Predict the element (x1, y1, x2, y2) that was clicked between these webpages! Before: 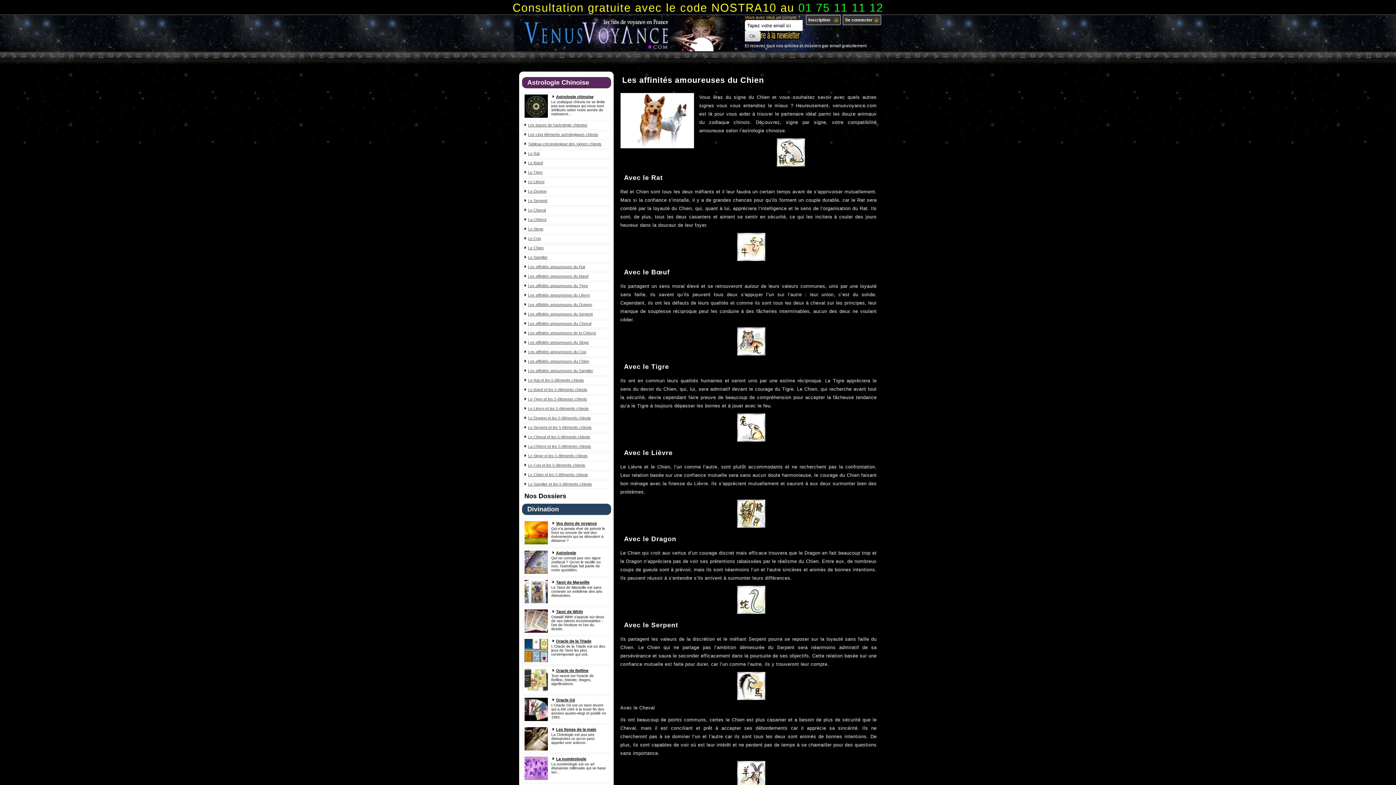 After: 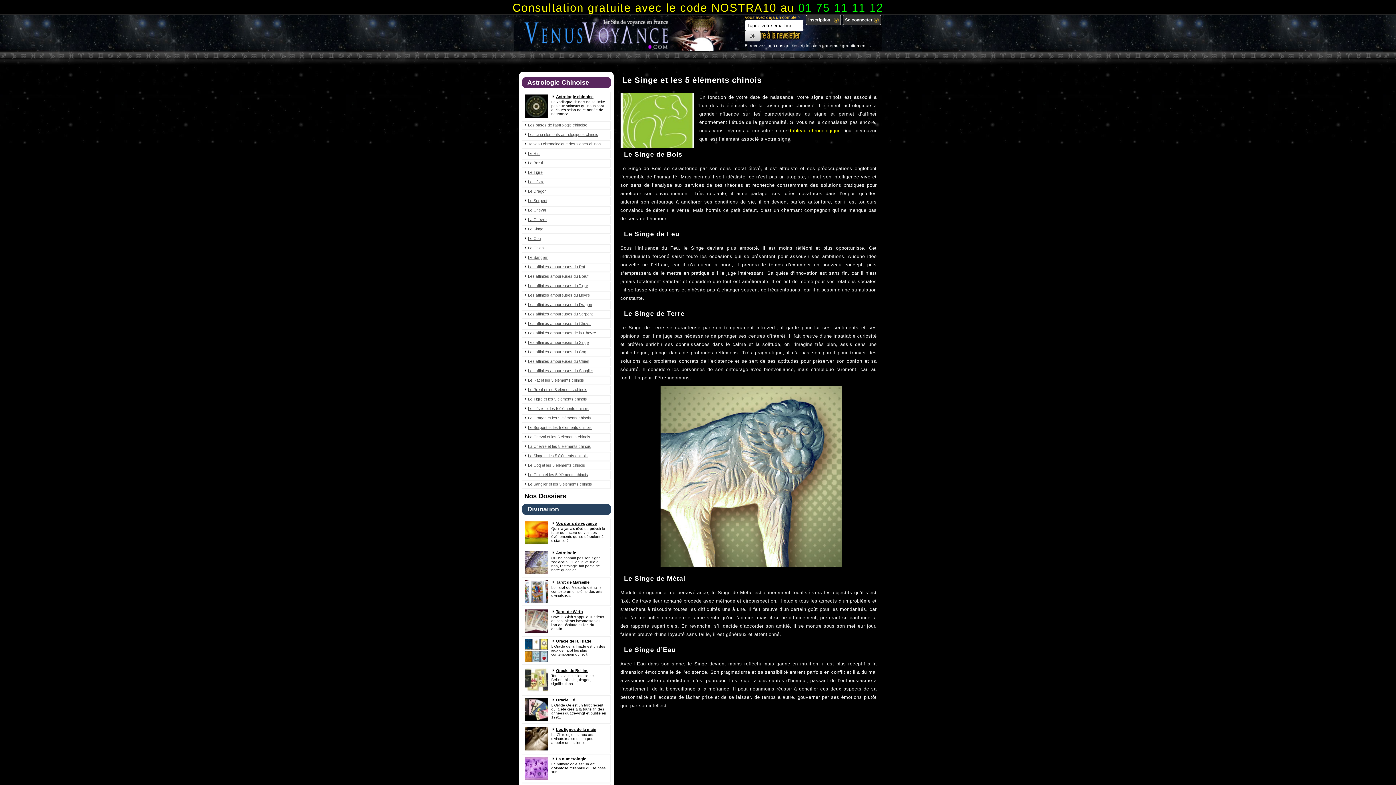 Action: bbox: (524, 453, 587, 458) label: Le Singe et les 5 éléments chinois